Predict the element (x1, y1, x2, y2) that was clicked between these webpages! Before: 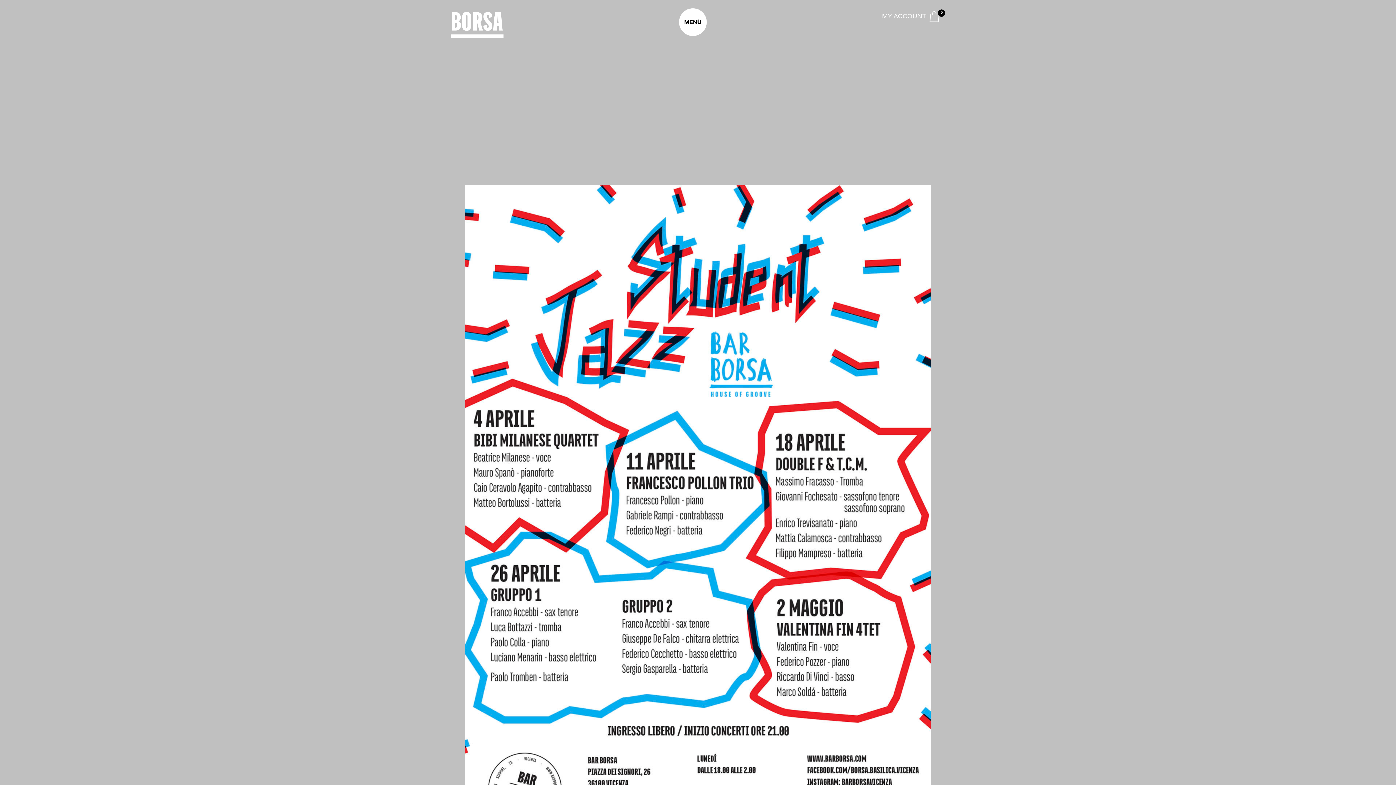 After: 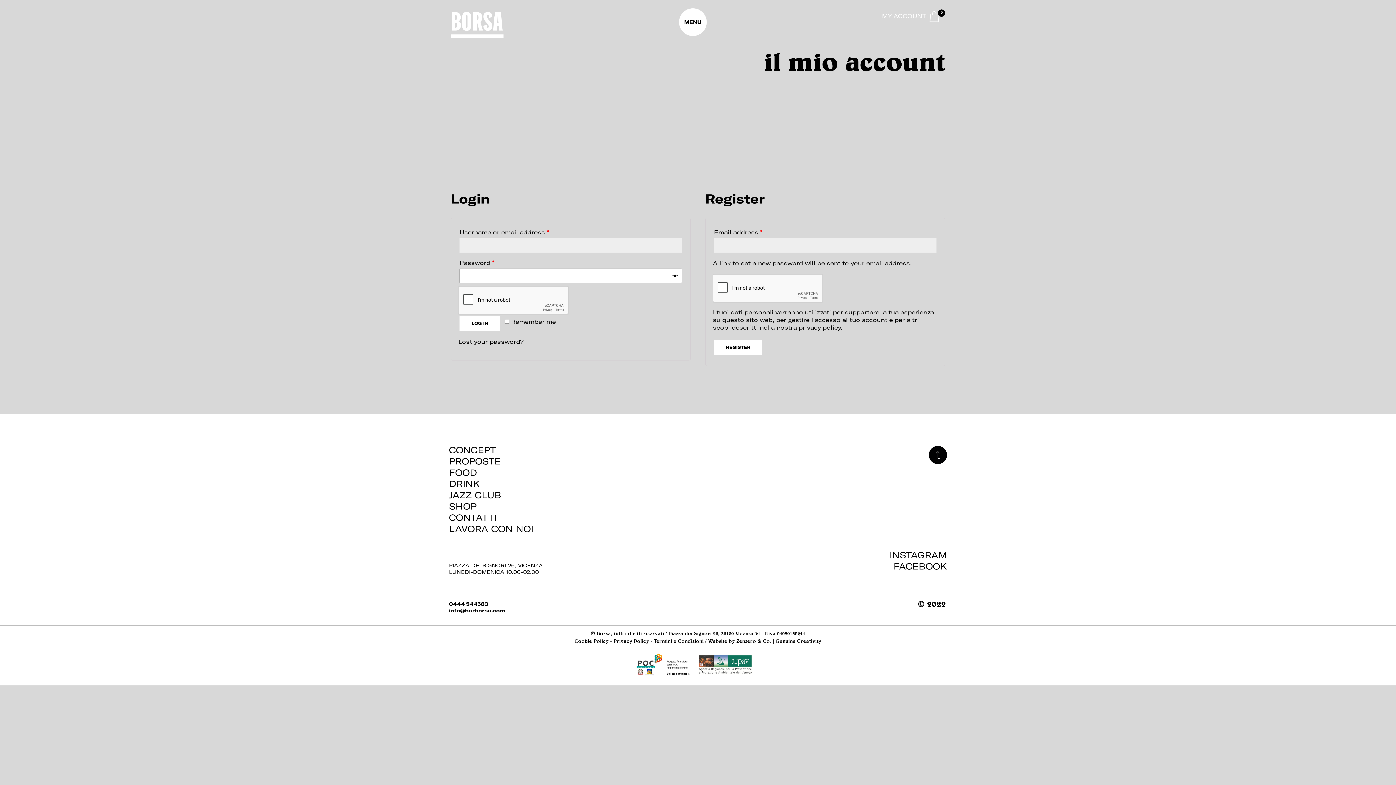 Action: bbox: (882, 12, 926, 19) label: MY ACCOUNT